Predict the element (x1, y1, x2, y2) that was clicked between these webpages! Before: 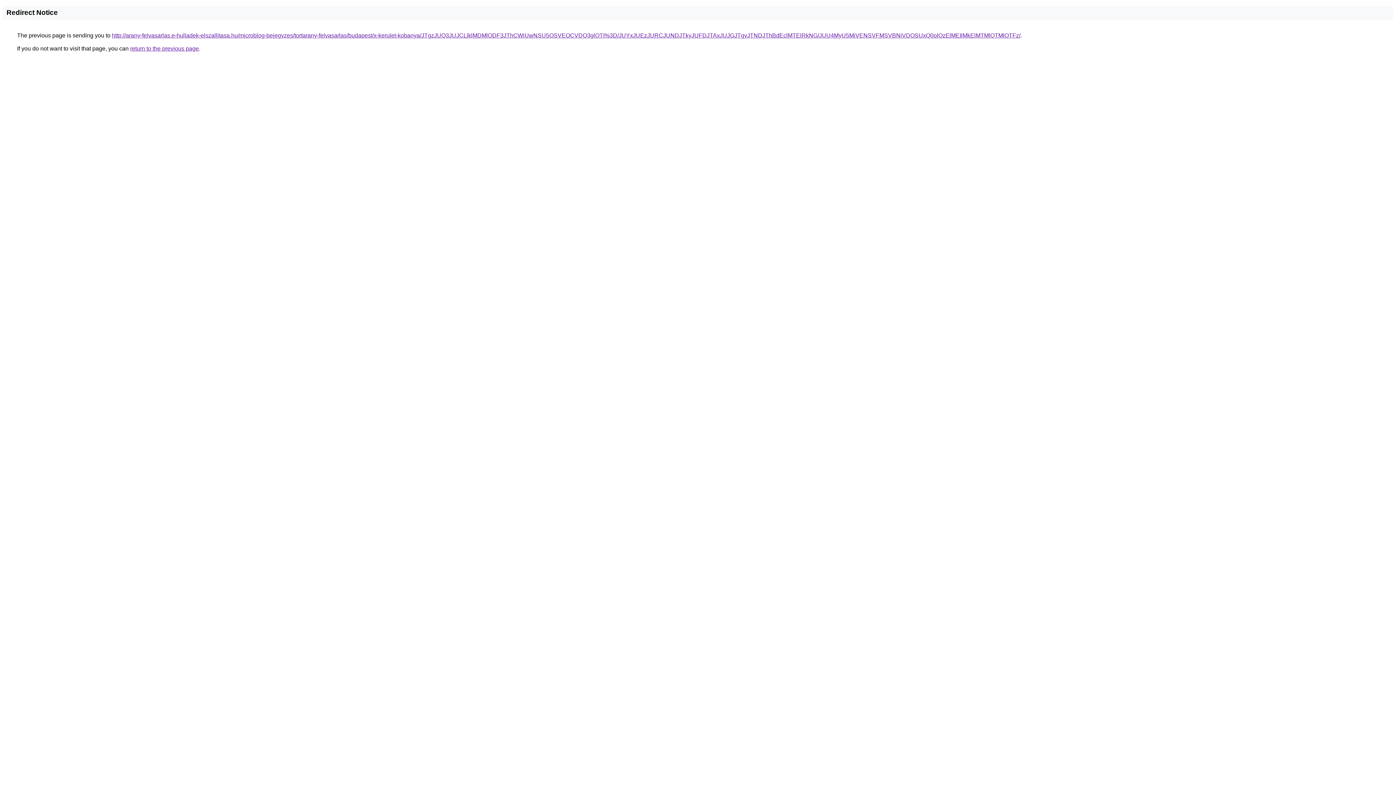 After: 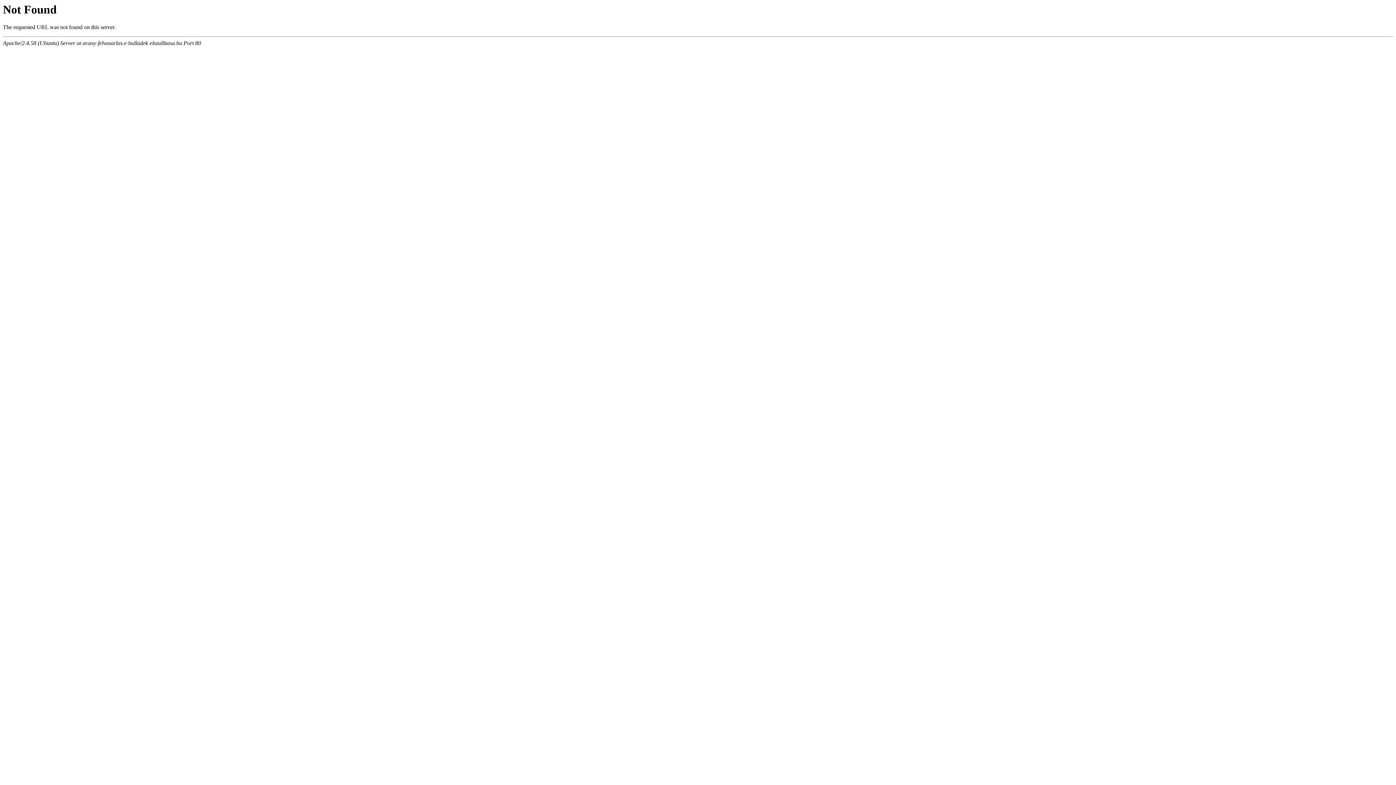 Action: bbox: (112, 32, 1020, 38) label: http://arany-felvasarlas.e-hulladek-elszallitasa.hu/microblog-bejegyzes/tortarany-felvasarlas/budapest/x-kerulet-kobanya/JTgzJUQ3JUJCLlklMDMlODF3JThCWiUwNSU5OSVEOCVDQ3glOTI%3D/JUYxJUEzJURCJUNDJTkyJUFDJTAxJUJGJTgyJTNDJThBdEclMTElRkNG/JUU4MyU5MiVENSVFMSVBNiVDOSUxQ0olQzElMEIlMkElMTMlQTMlOTFz/